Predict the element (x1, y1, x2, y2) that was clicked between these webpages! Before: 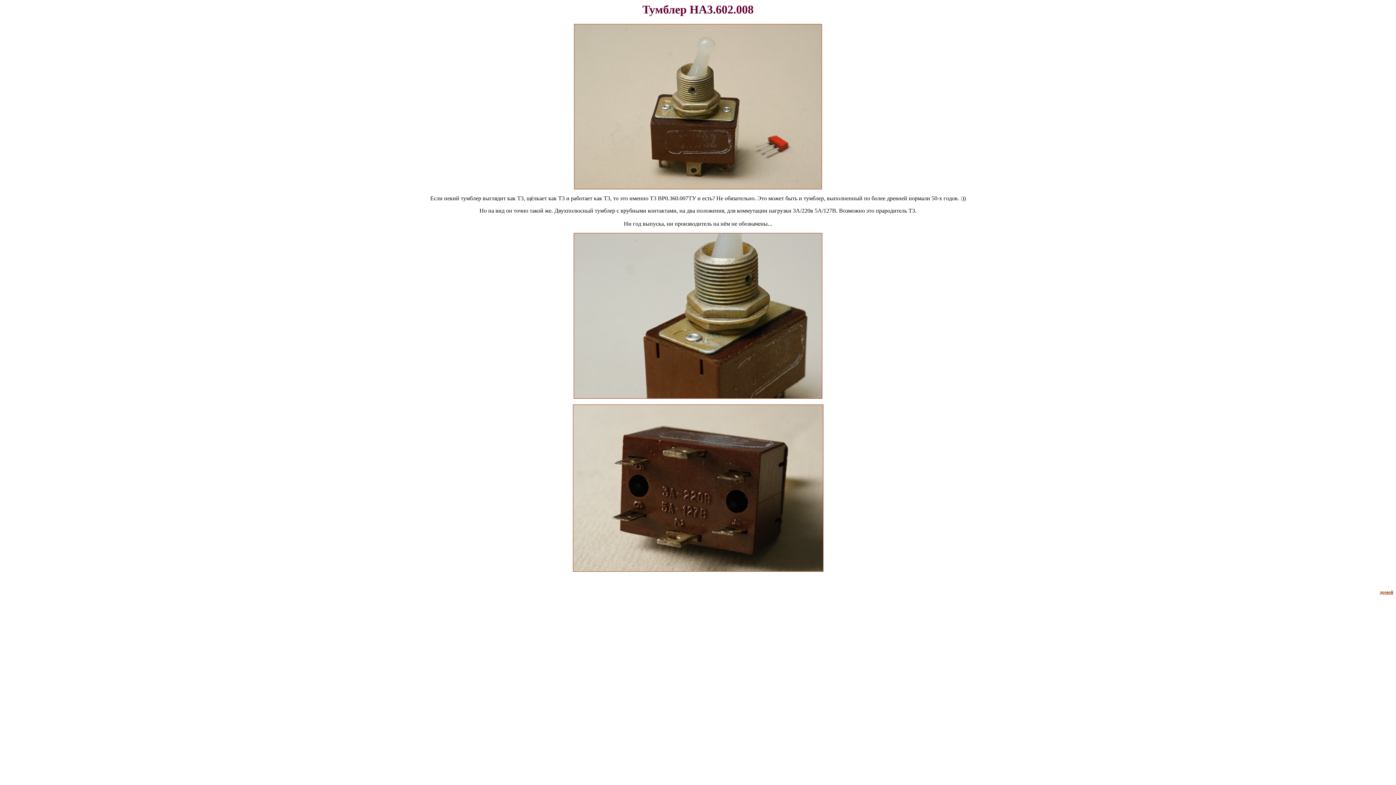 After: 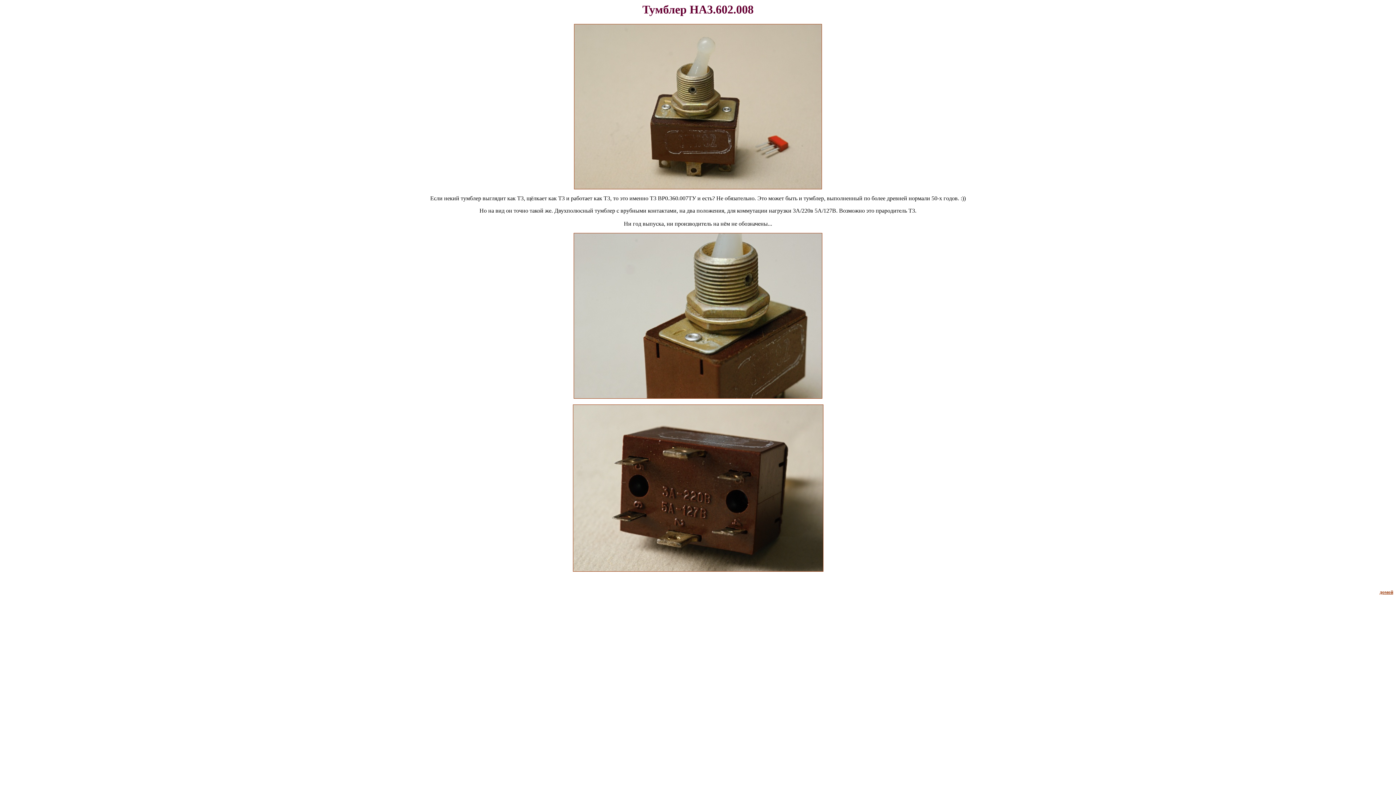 Action: bbox: (574, 184, 822, 190)